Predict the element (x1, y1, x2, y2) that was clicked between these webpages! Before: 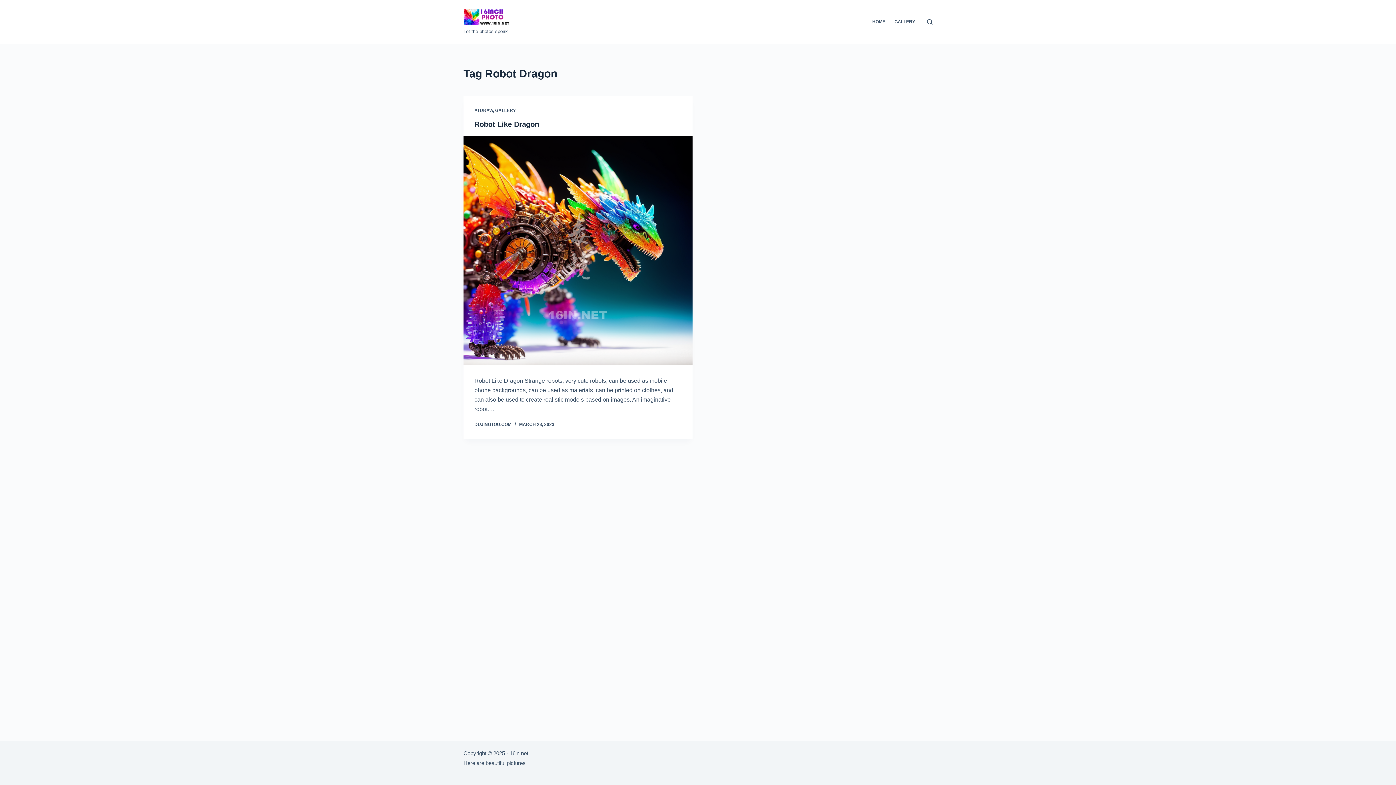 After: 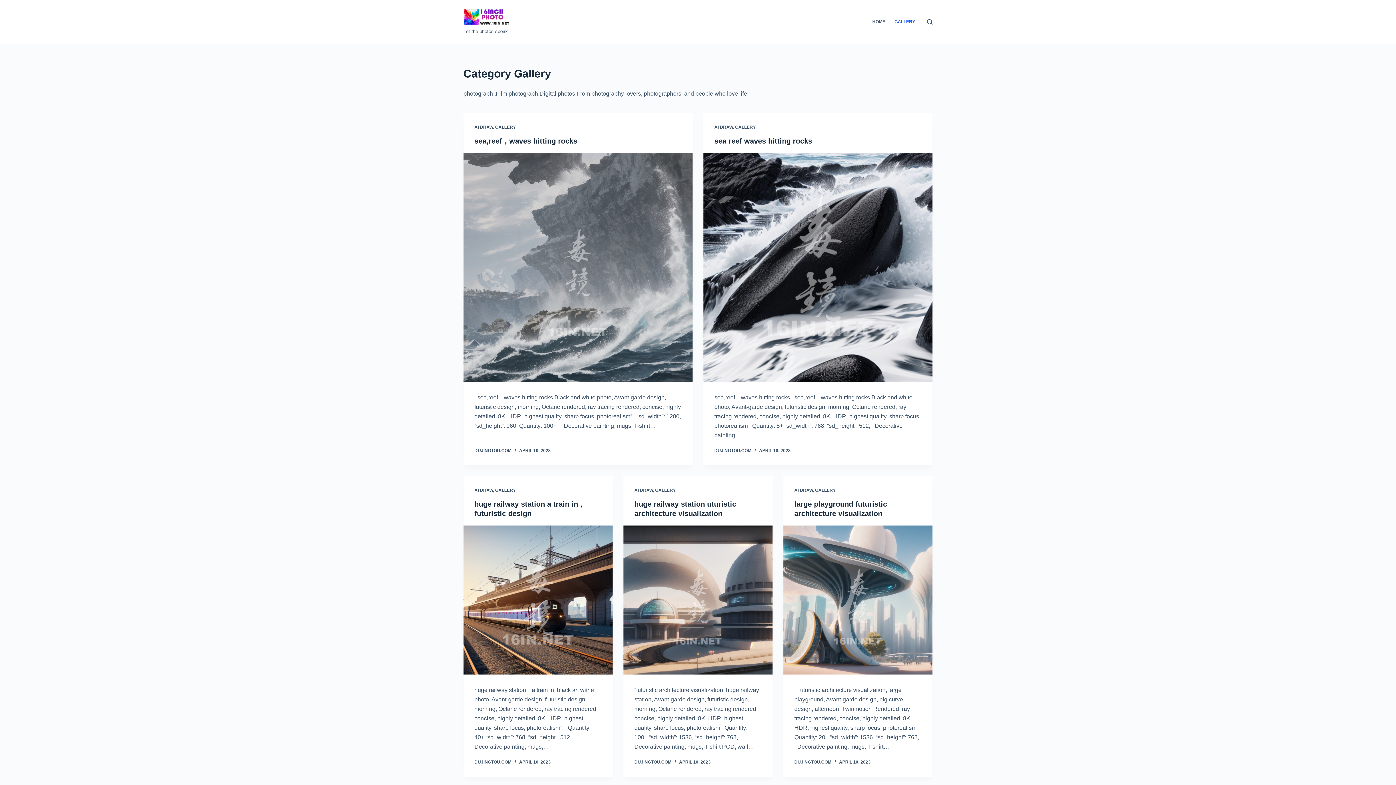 Action: bbox: (495, 108, 516, 113) label: GALLERY